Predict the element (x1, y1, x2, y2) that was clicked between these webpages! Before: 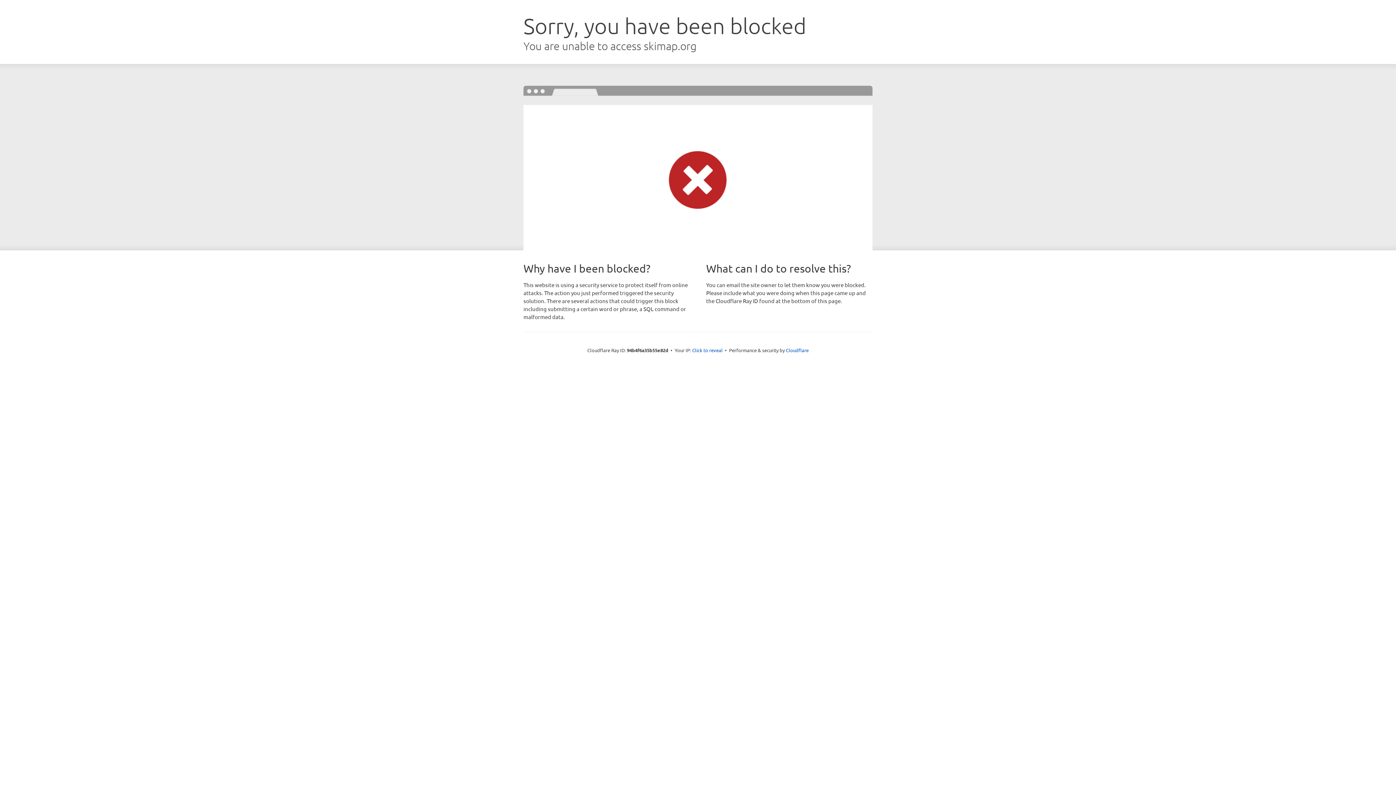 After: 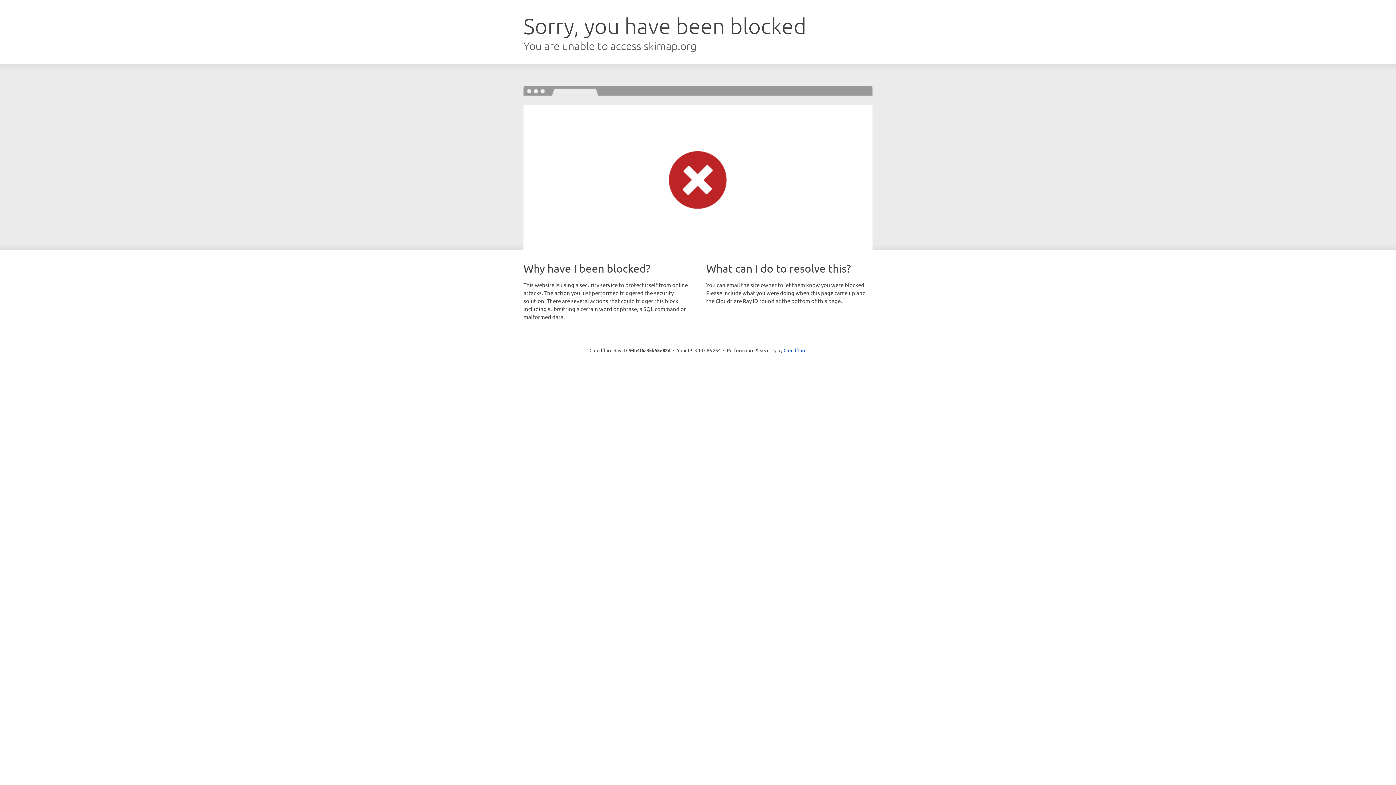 Action: label: Click to reveal bbox: (692, 346, 722, 353)